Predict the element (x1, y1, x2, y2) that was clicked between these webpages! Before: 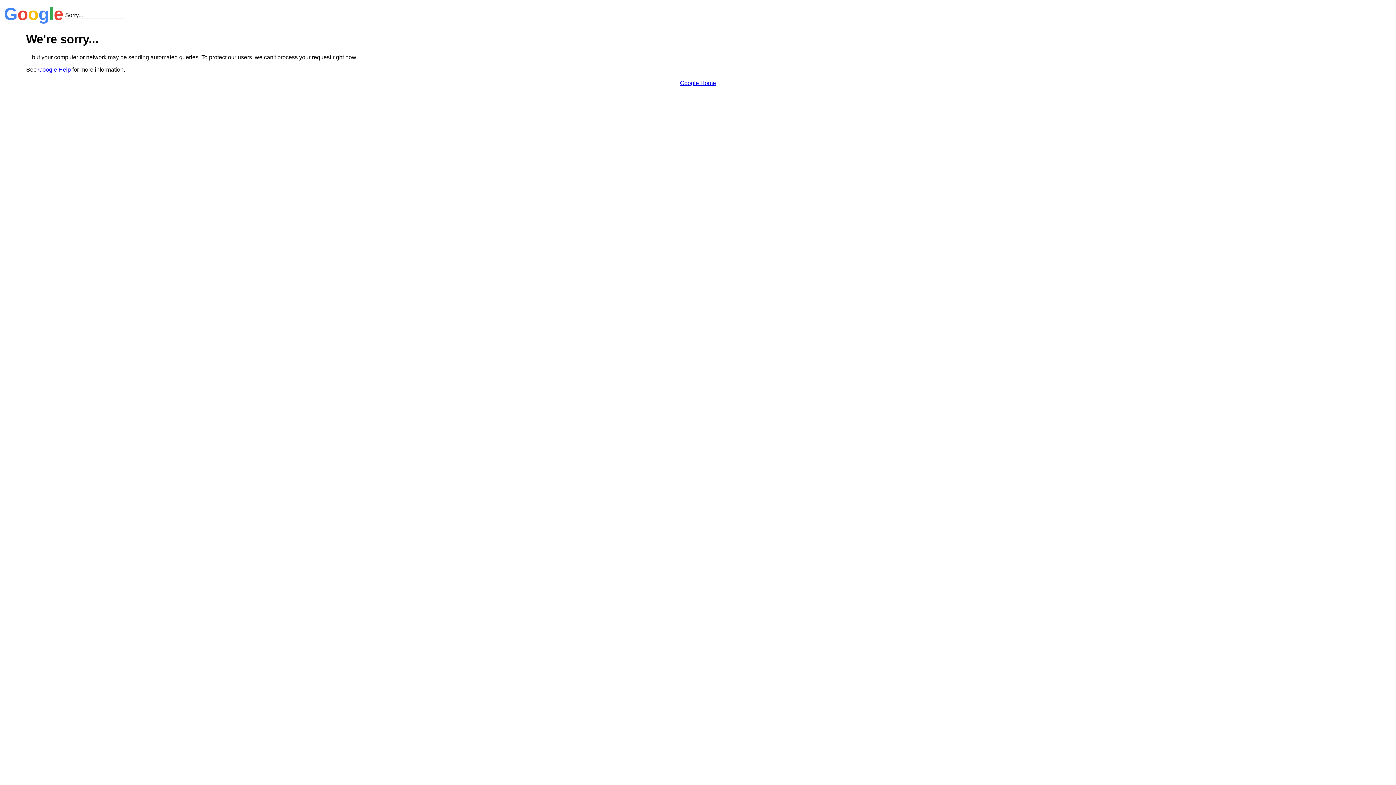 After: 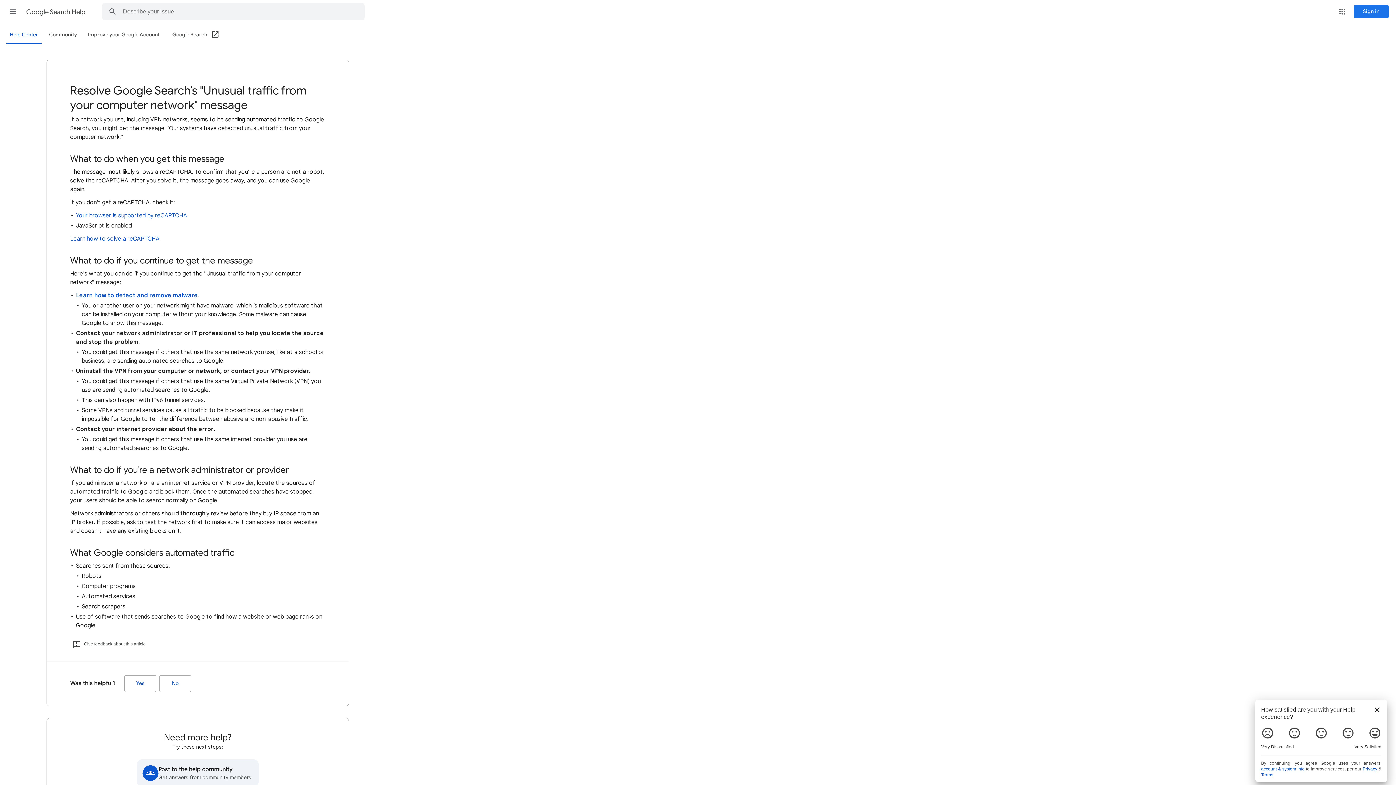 Action: label: Google Help bbox: (38, 66, 70, 72)